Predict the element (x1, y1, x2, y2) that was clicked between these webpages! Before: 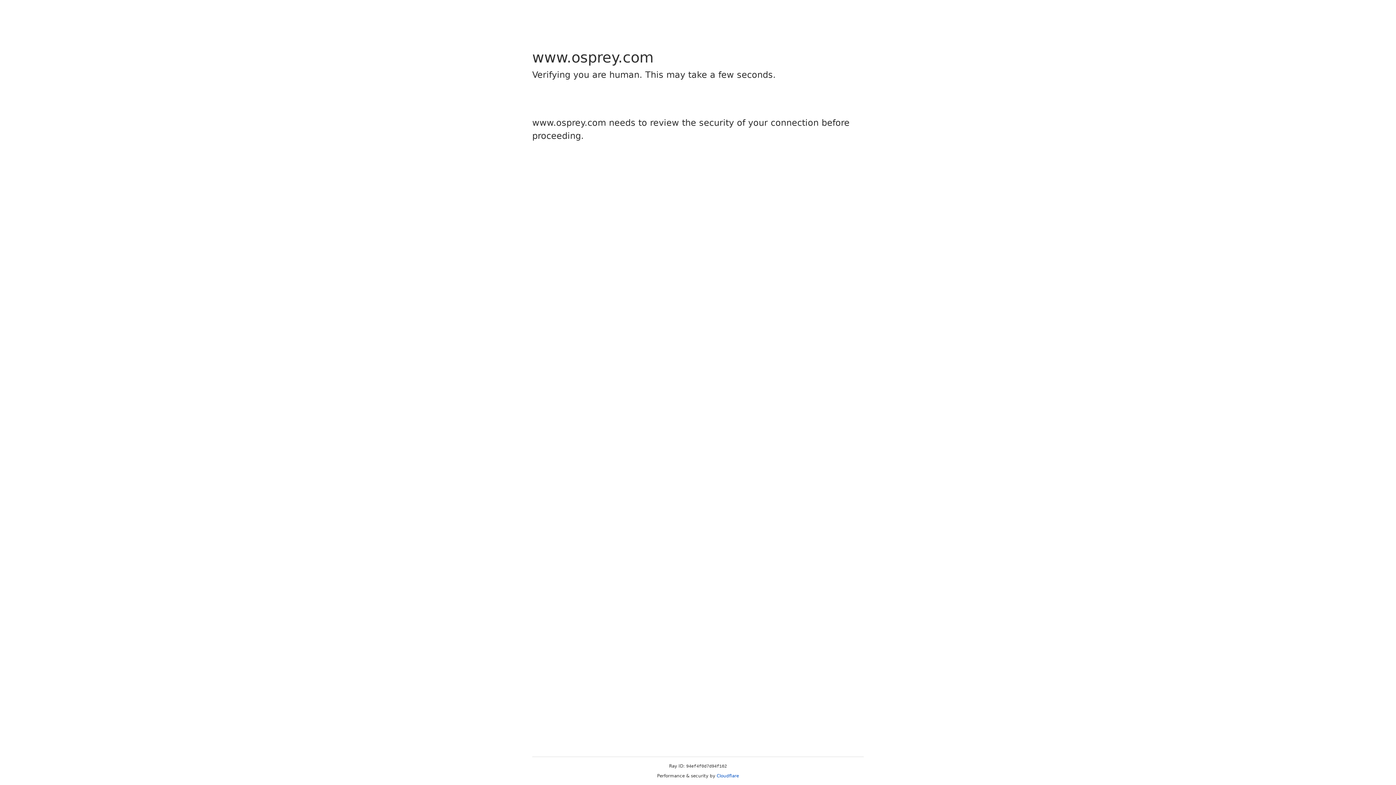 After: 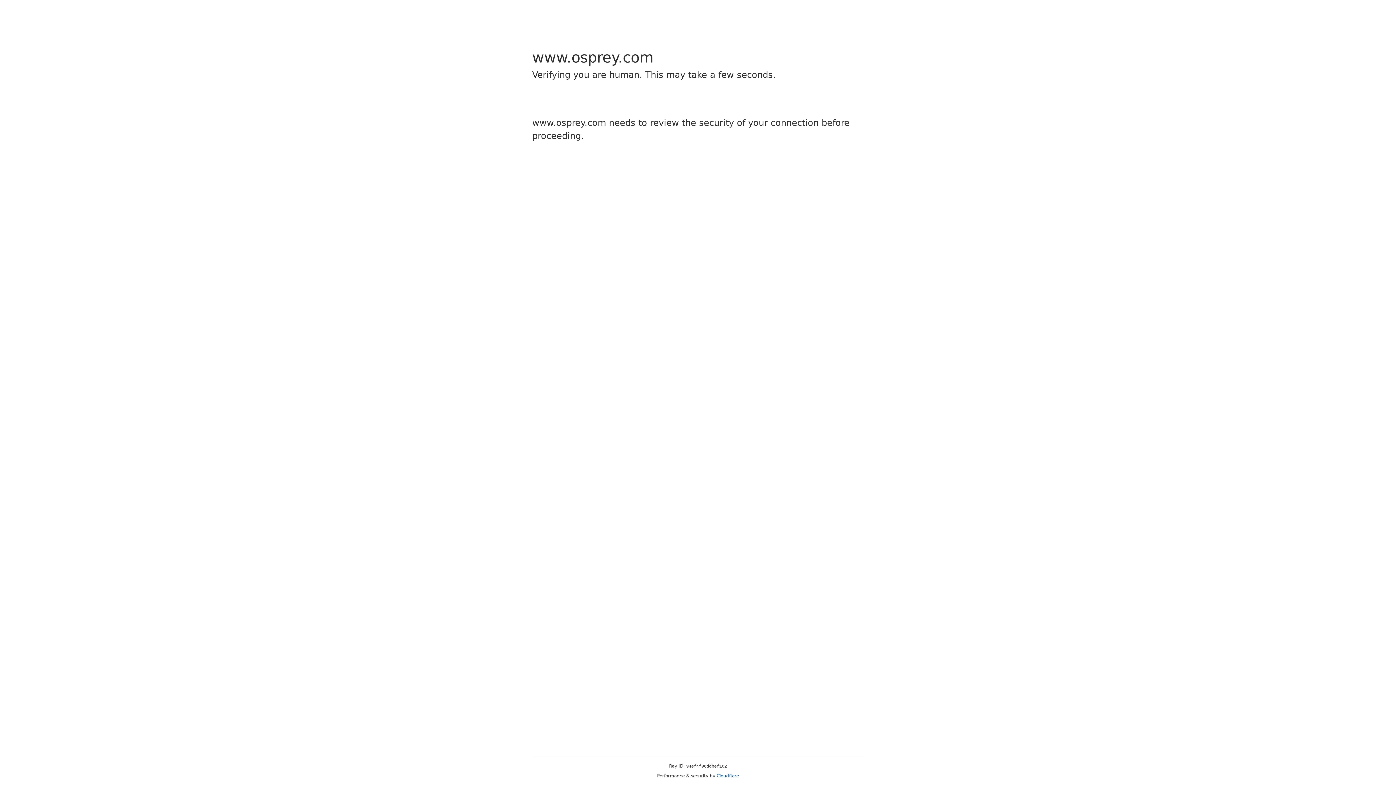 Action: label: Cloudflare bbox: (716, 773, 739, 778)